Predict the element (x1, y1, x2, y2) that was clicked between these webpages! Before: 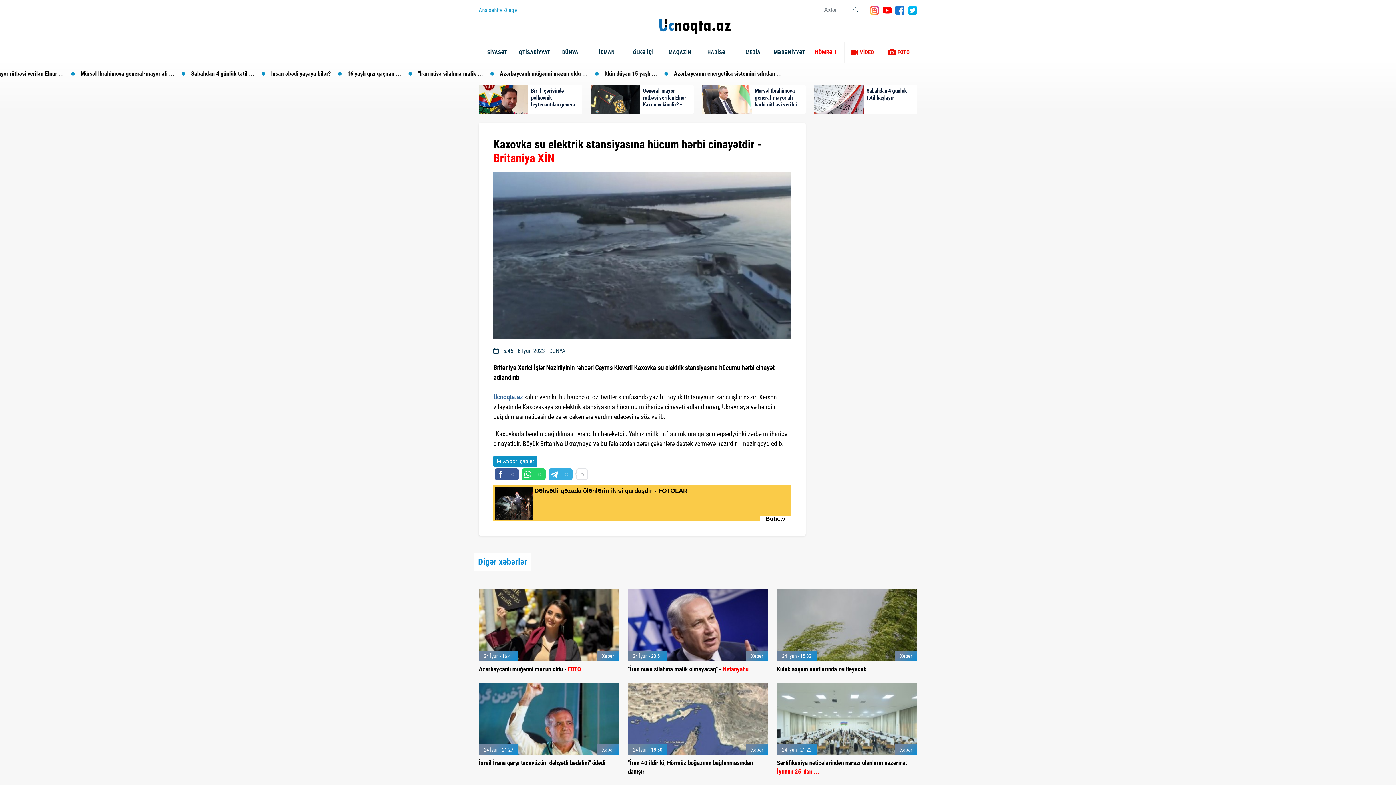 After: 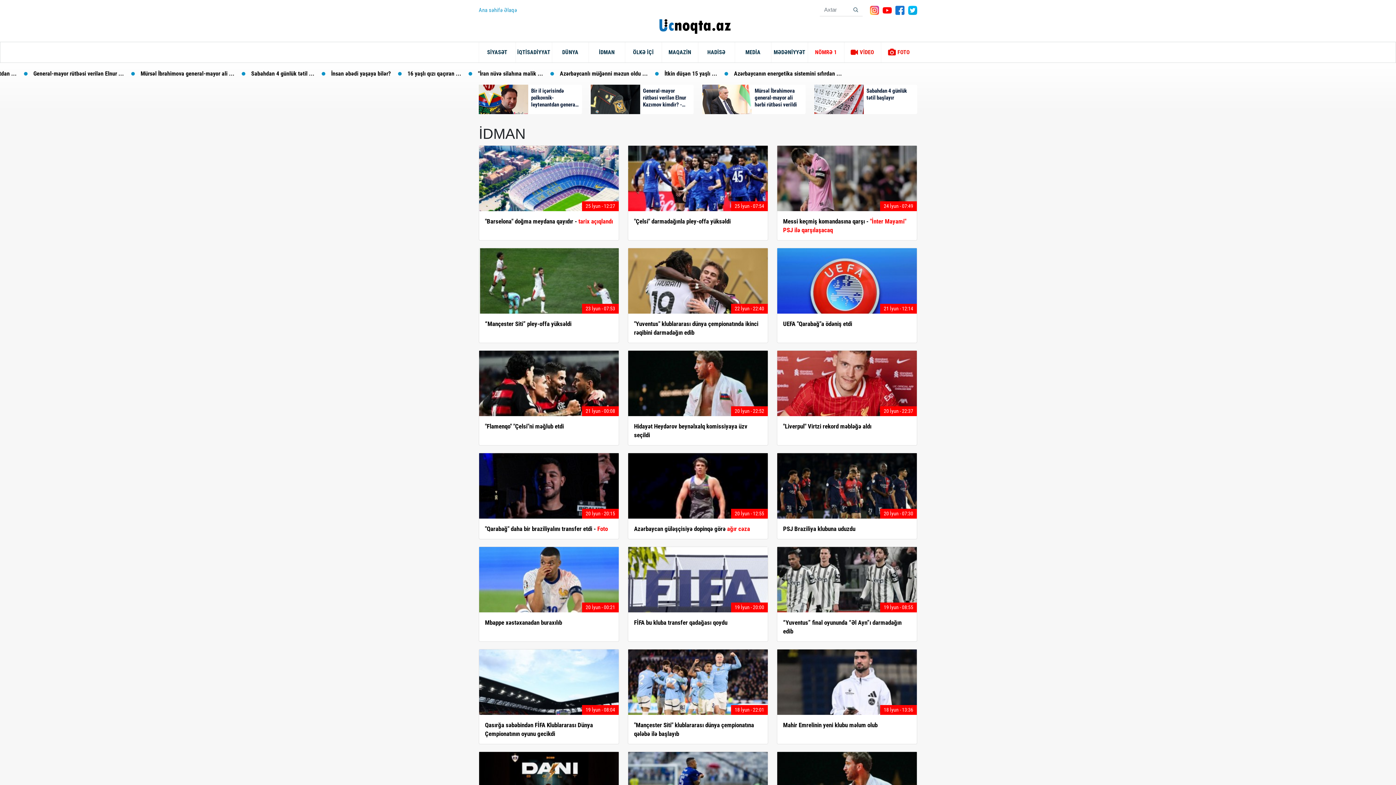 Action: label: İDMAN bbox: (588, 42, 625, 62)